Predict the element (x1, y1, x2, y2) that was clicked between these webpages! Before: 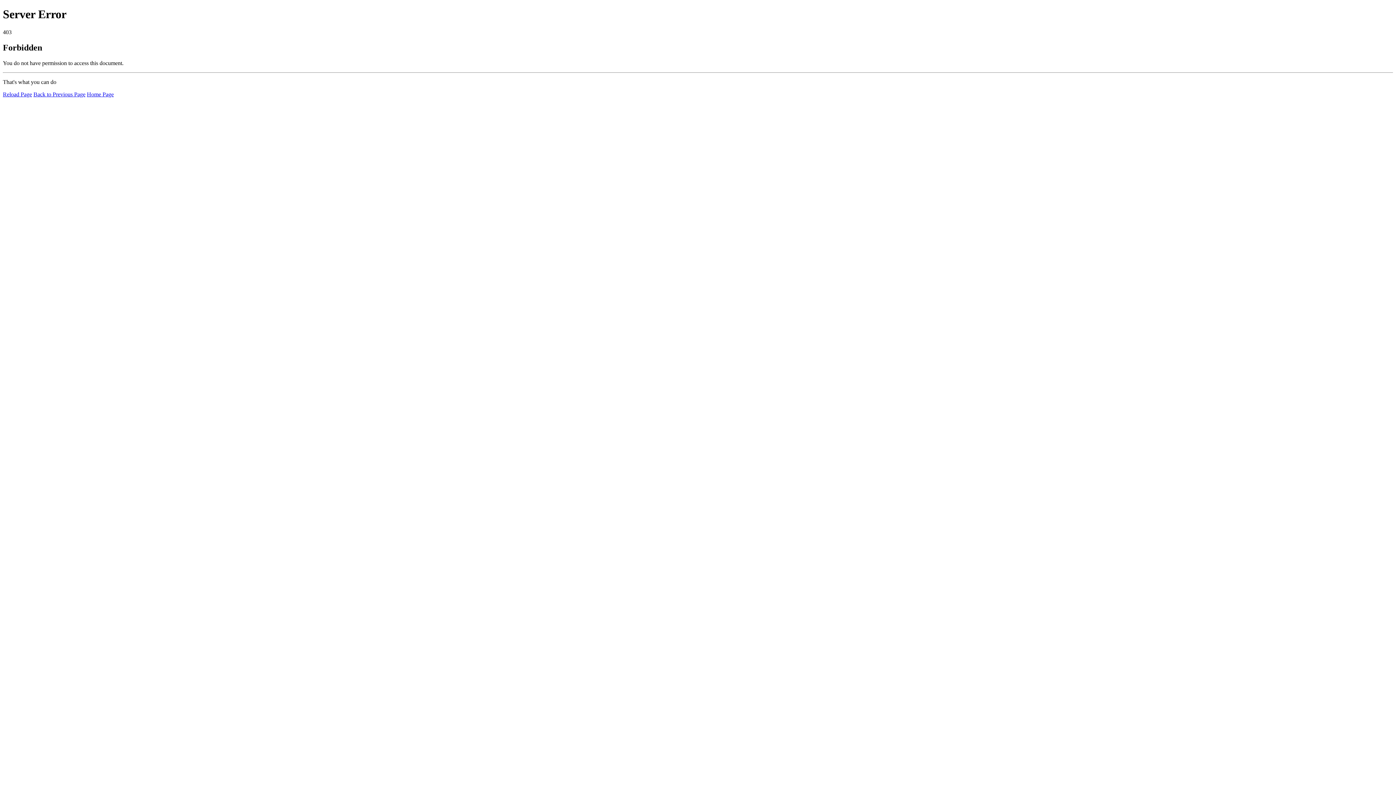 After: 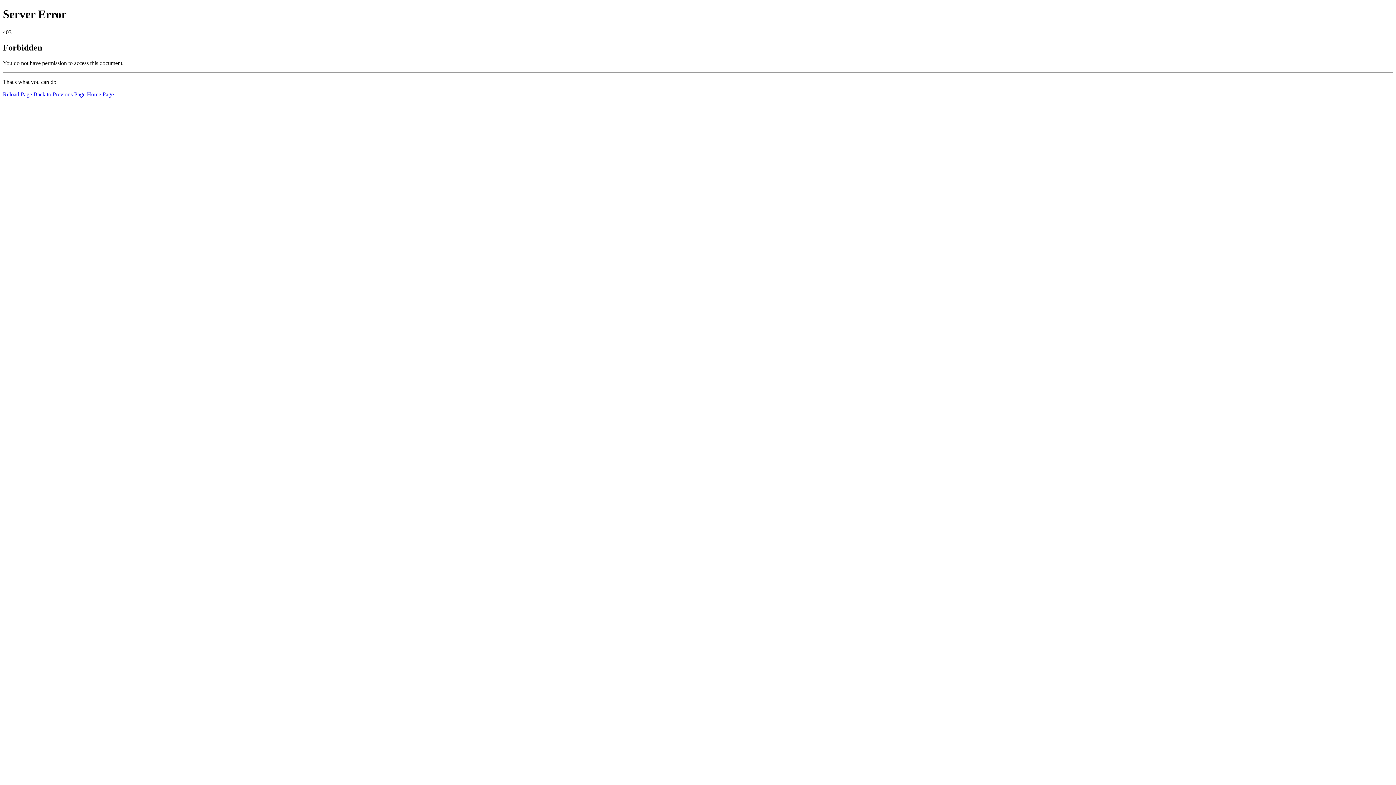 Action: label: Home Page bbox: (86, 91, 113, 97)